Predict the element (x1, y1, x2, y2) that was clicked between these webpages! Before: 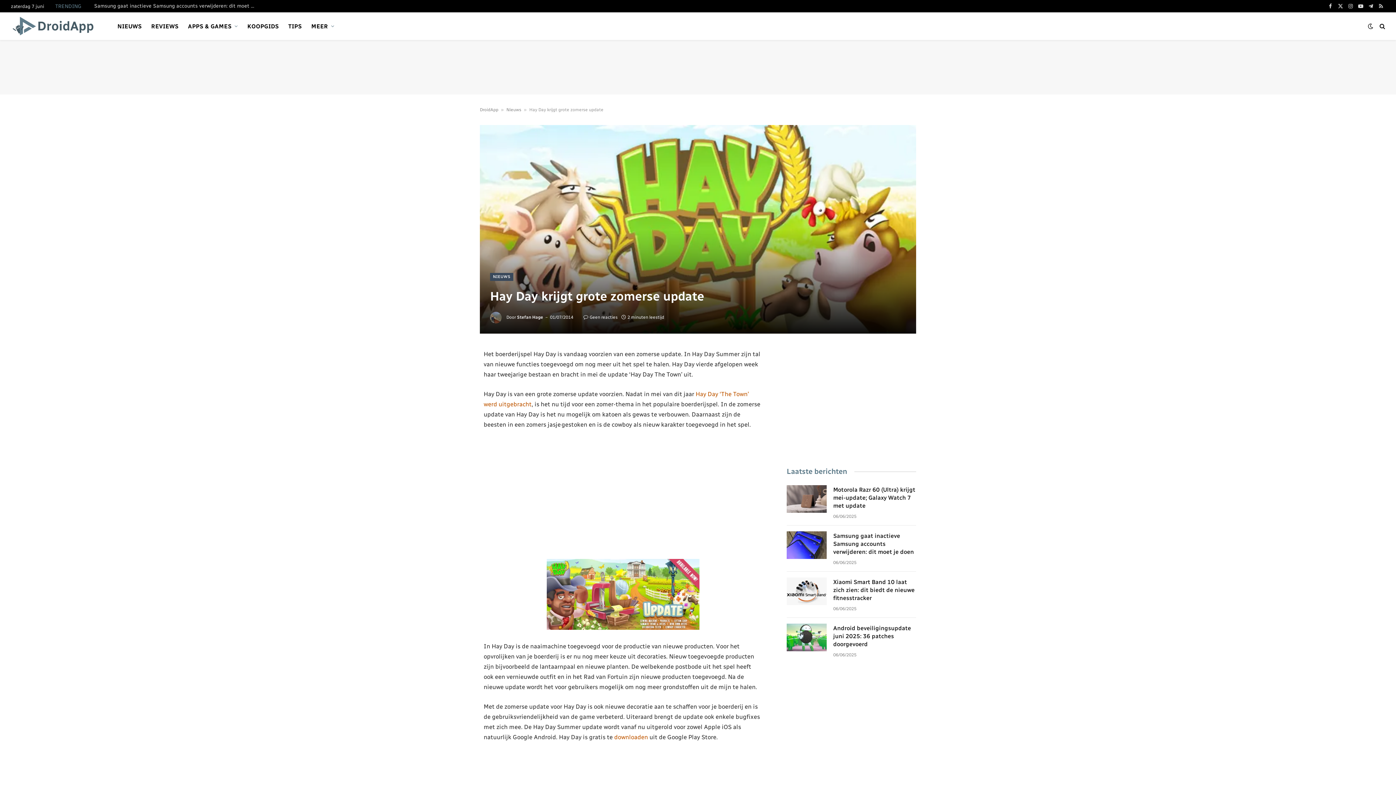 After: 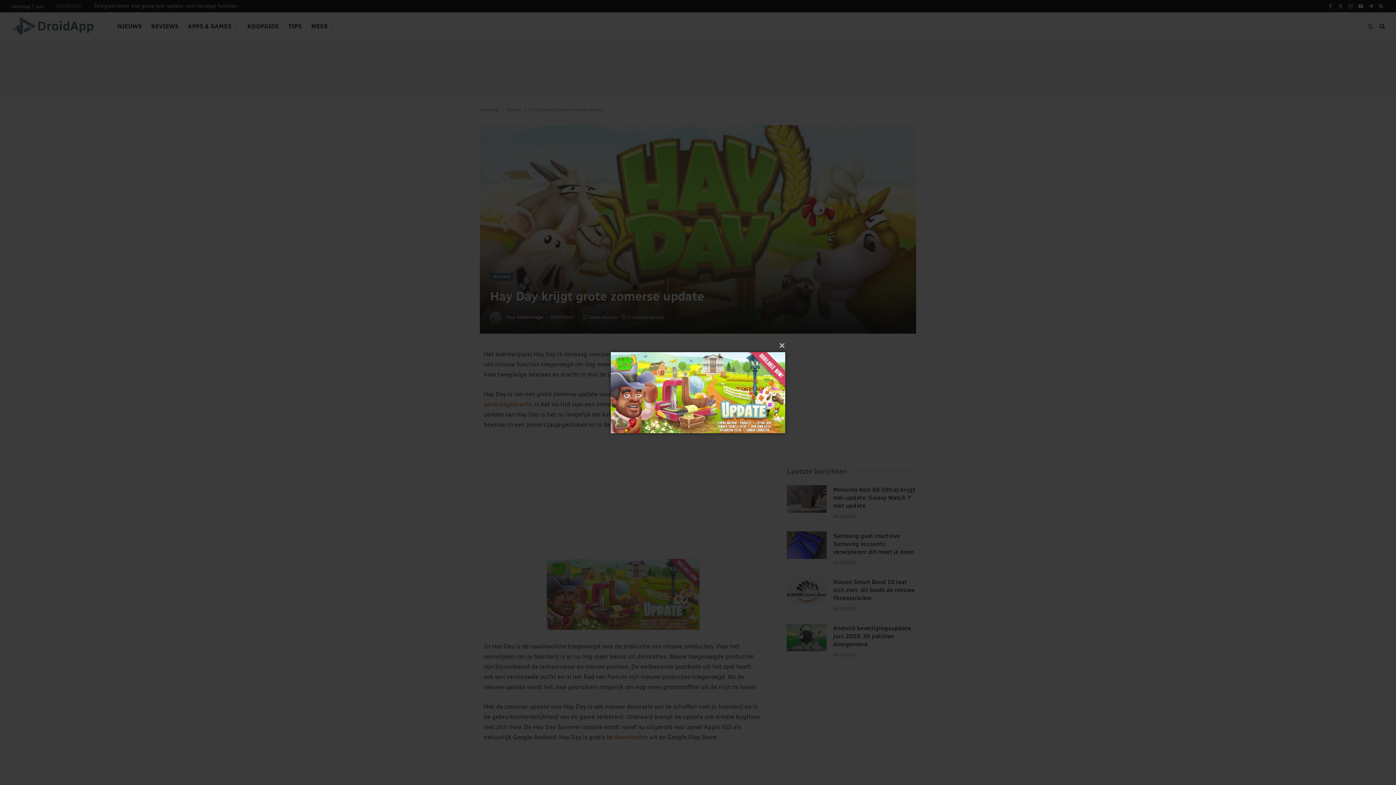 Action: bbox: (483, 559, 762, 630)